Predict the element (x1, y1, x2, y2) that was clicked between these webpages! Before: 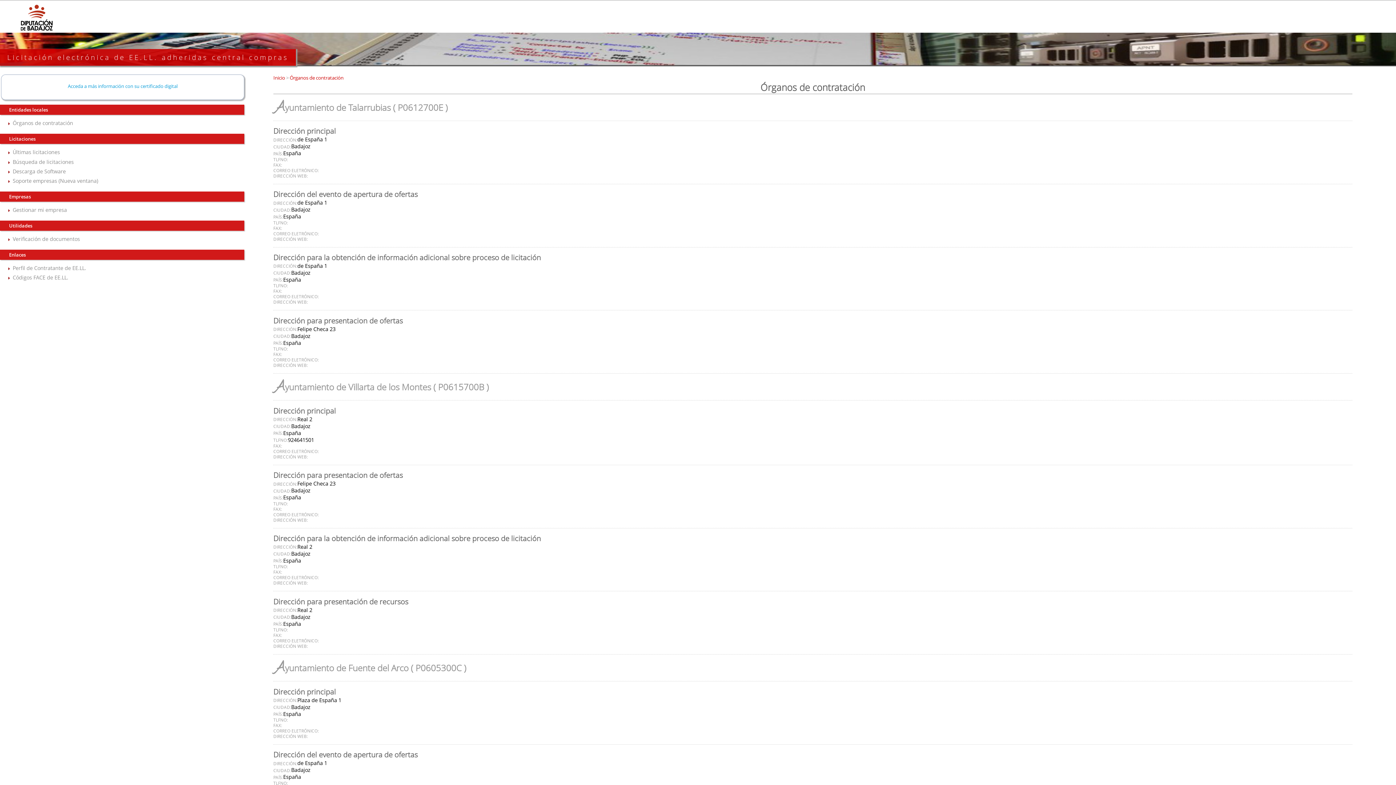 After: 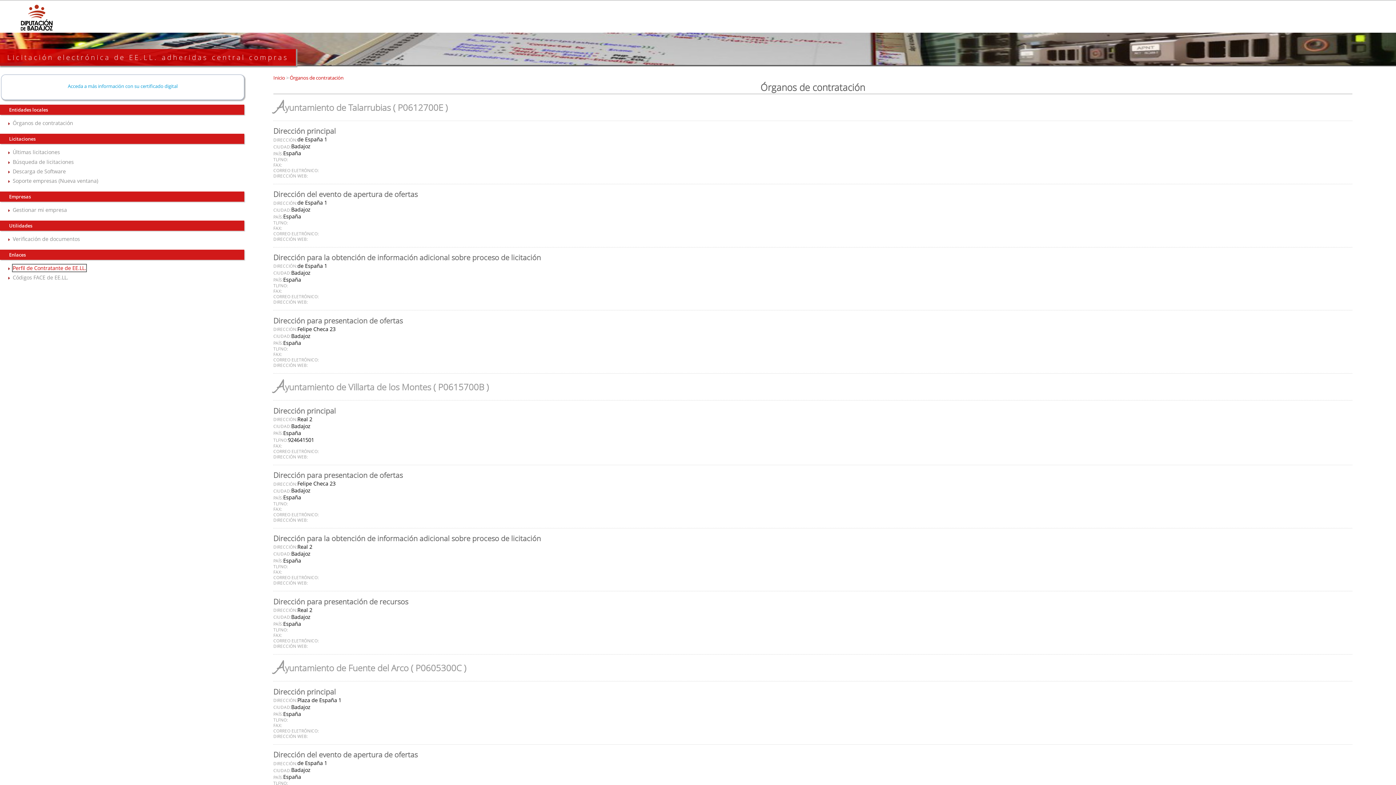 Action: label: Perfil de Contratante de EE.LL. bbox: (12, 264, 86, 271)